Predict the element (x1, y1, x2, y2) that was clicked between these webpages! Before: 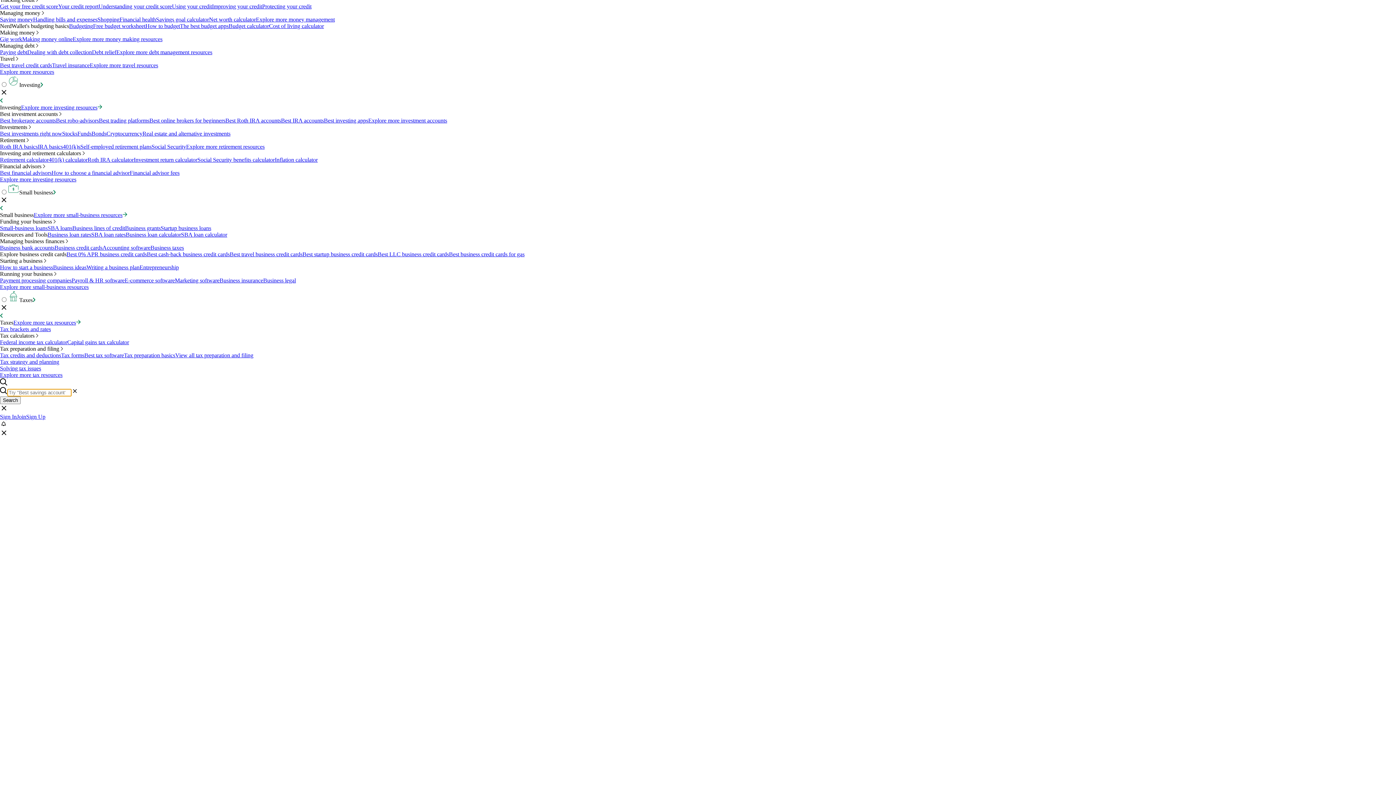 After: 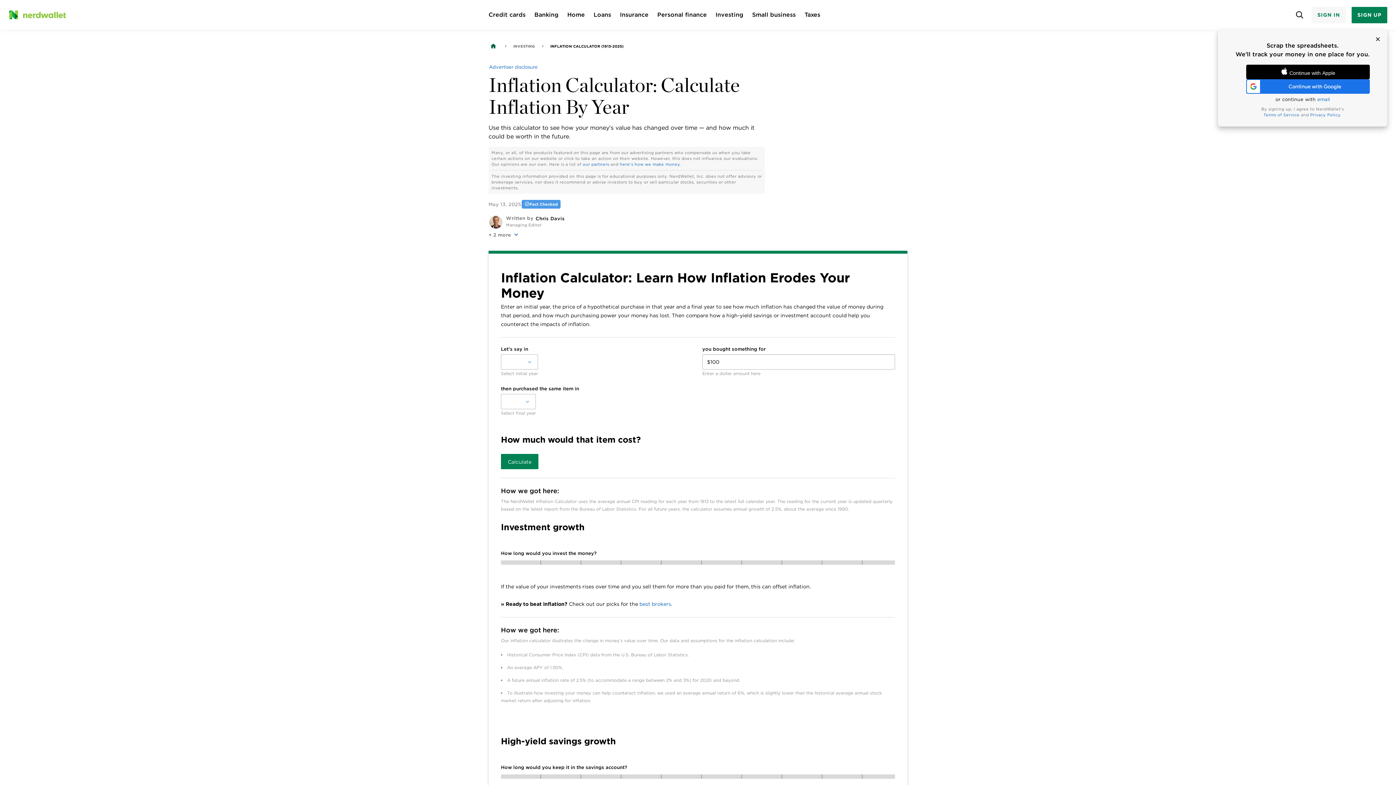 Action: label: Inflation calculator bbox: (274, 156, 317, 162)